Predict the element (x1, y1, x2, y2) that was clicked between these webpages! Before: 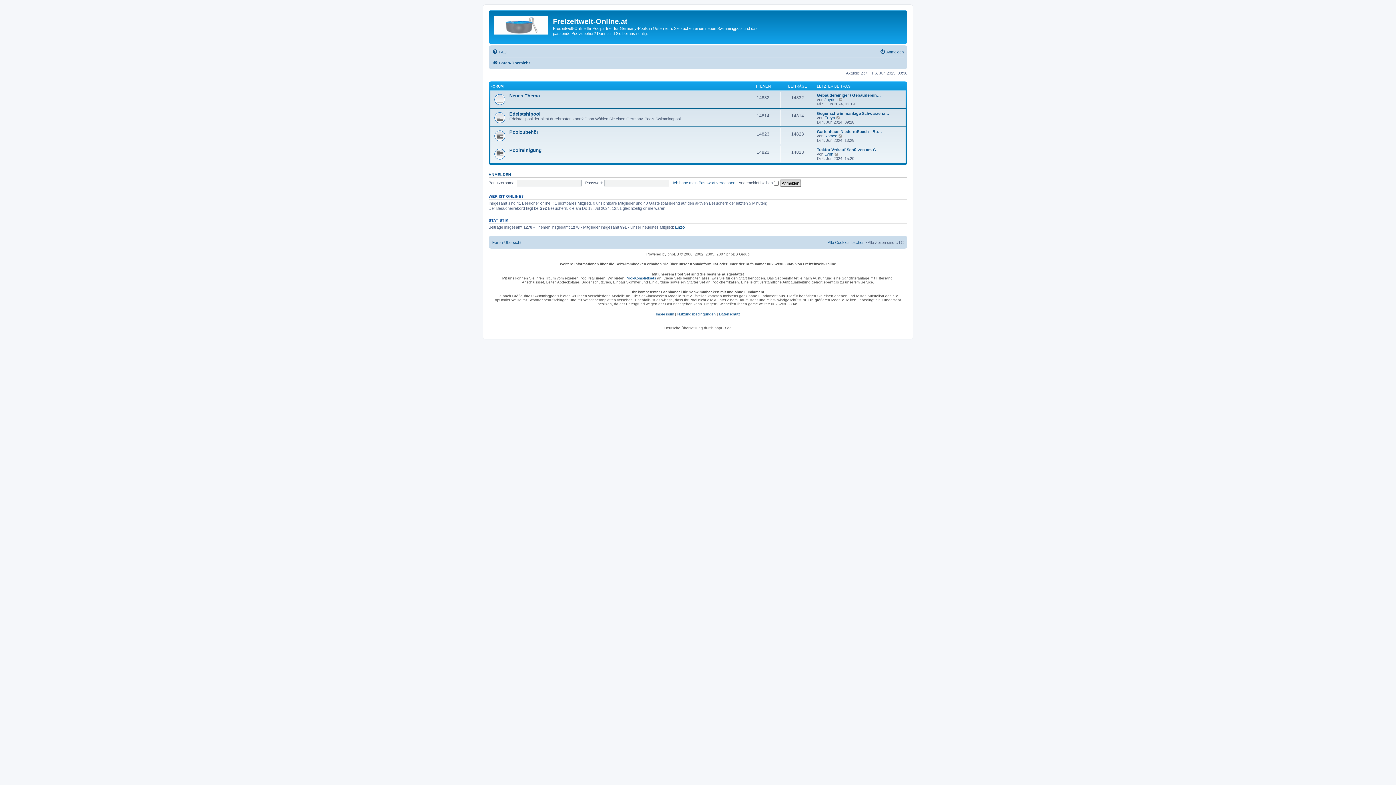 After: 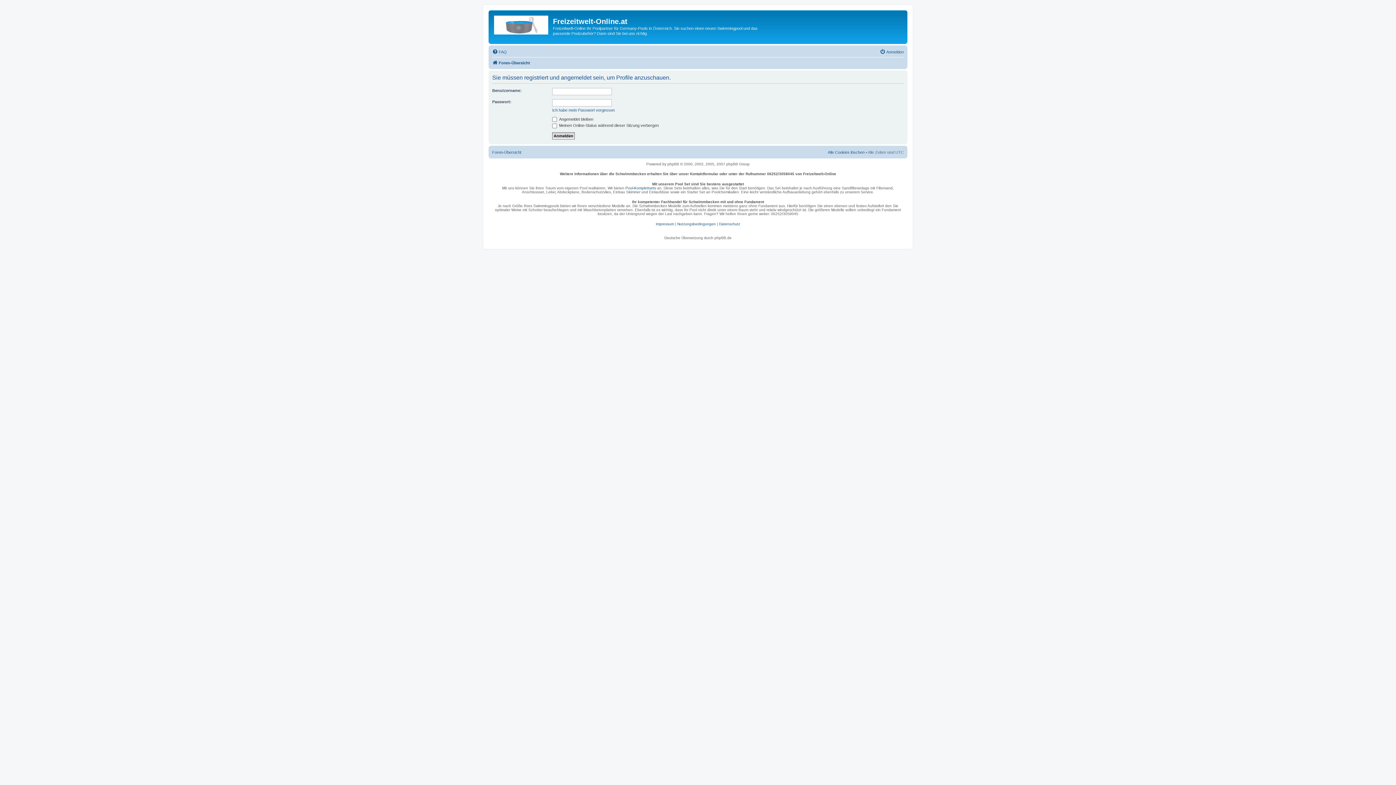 Action: label: Freya bbox: (824, 115, 835, 120)